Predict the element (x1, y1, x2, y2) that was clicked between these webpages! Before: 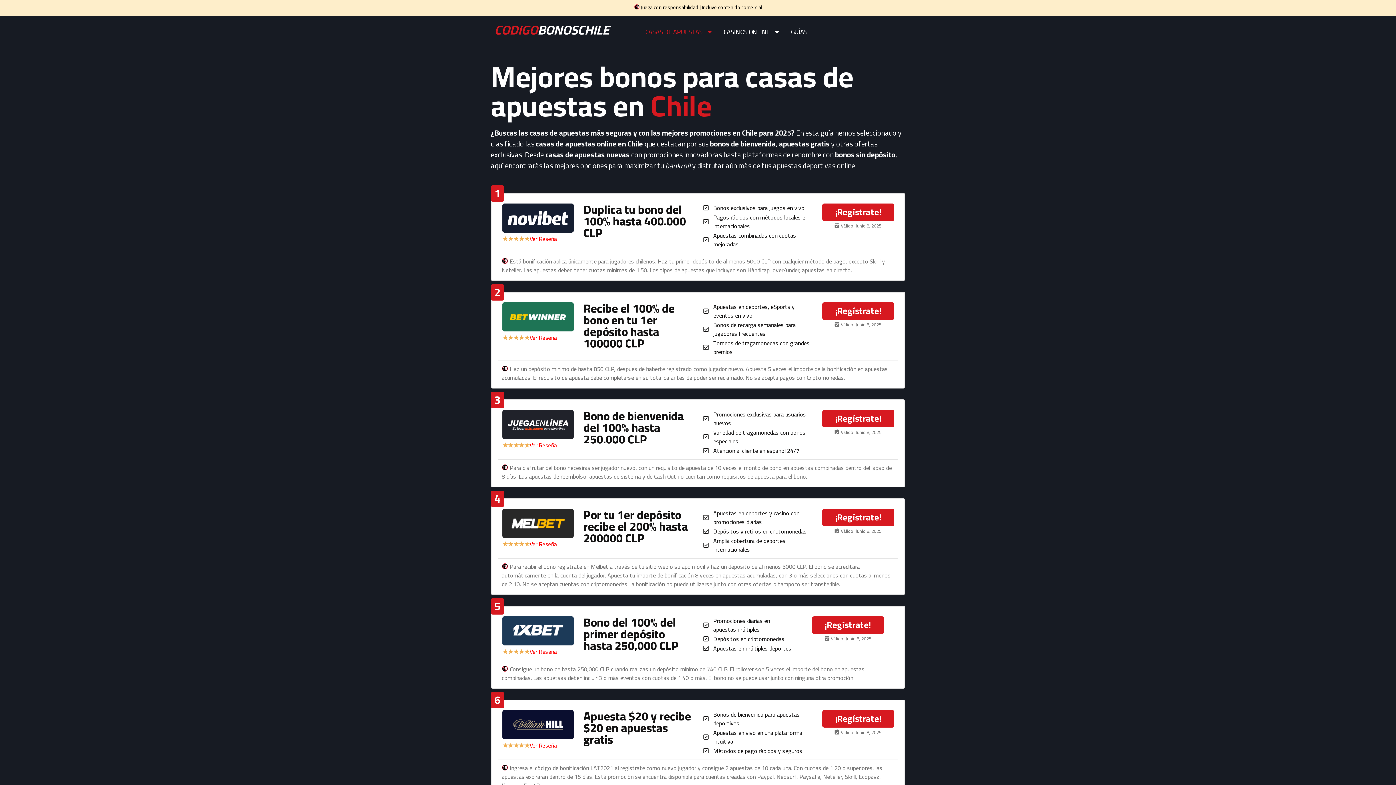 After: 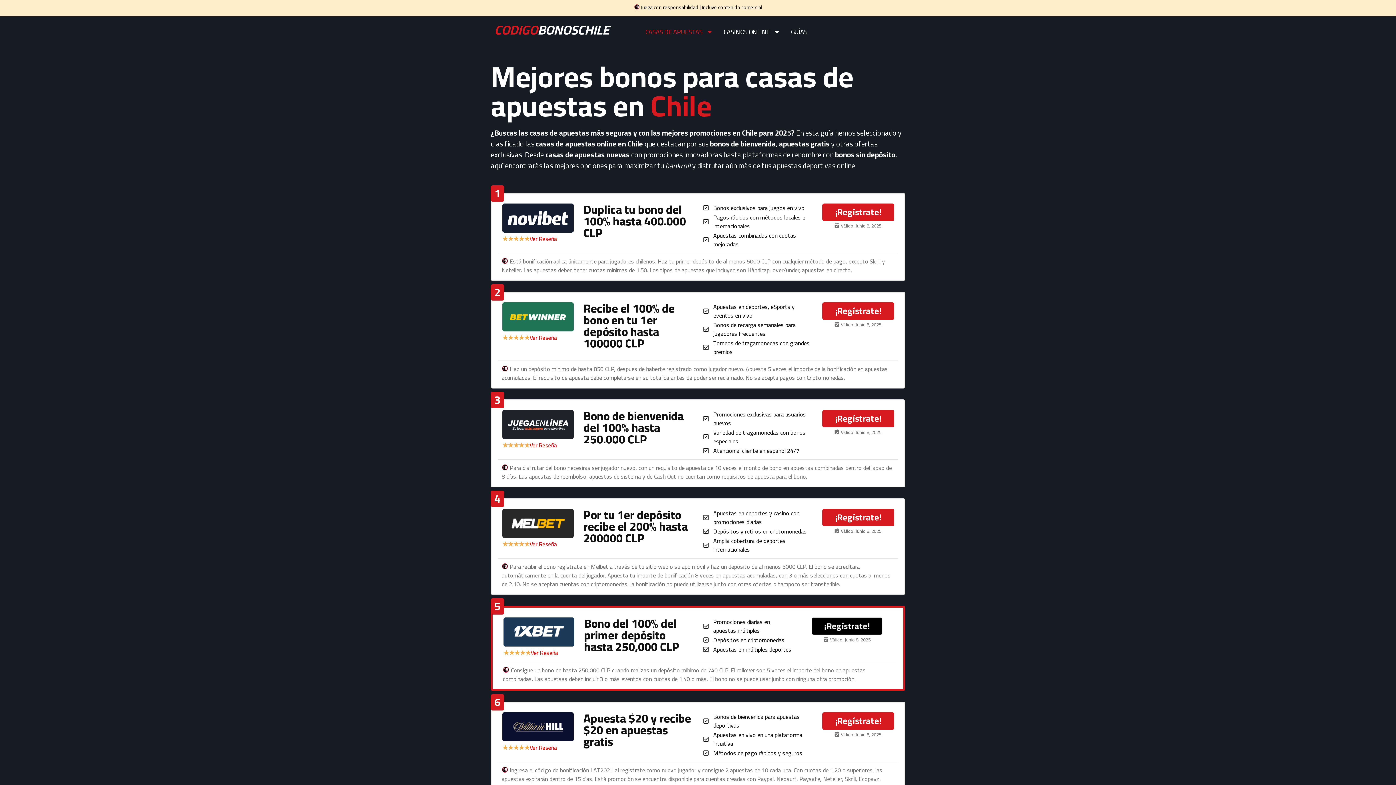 Action: bbox: (812, 616, 884, 634) label: ¡Regístrate!